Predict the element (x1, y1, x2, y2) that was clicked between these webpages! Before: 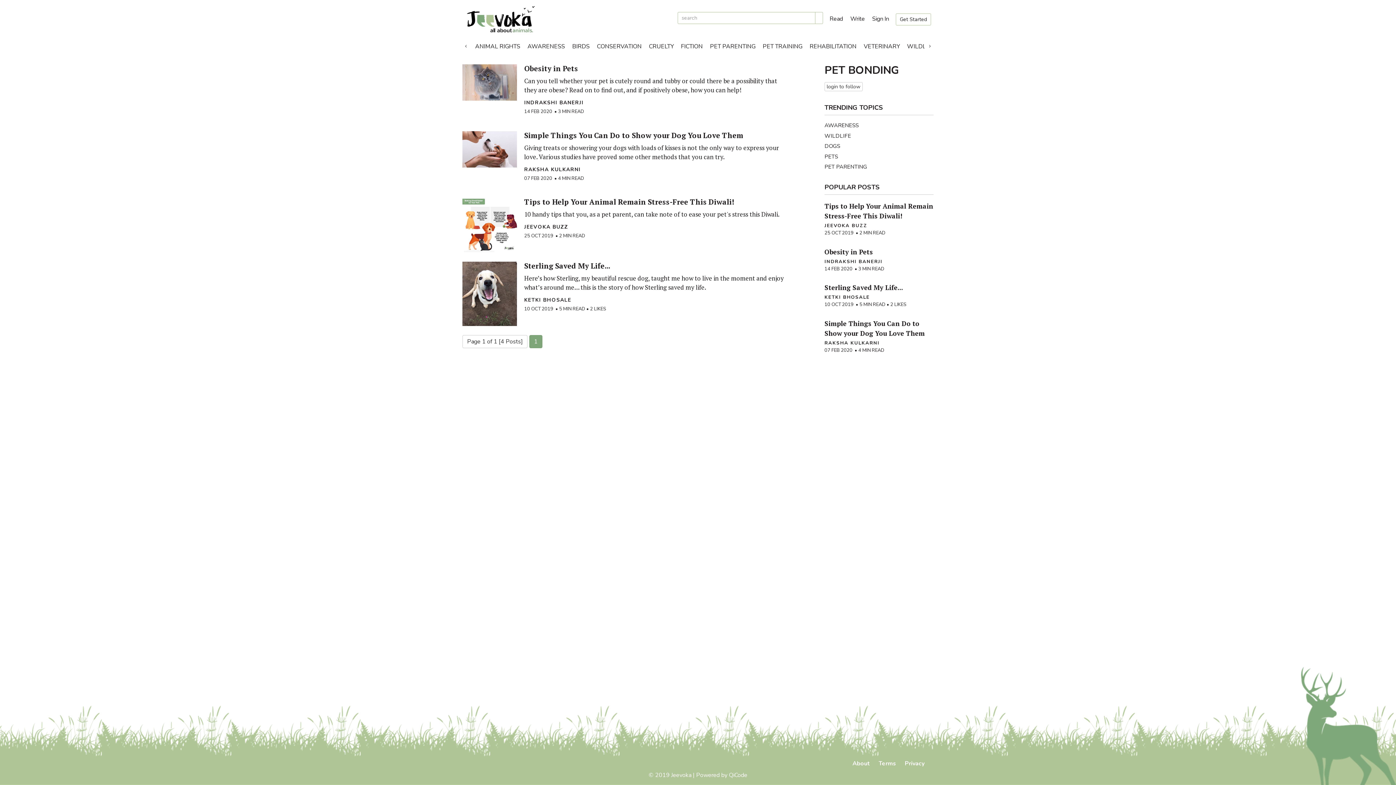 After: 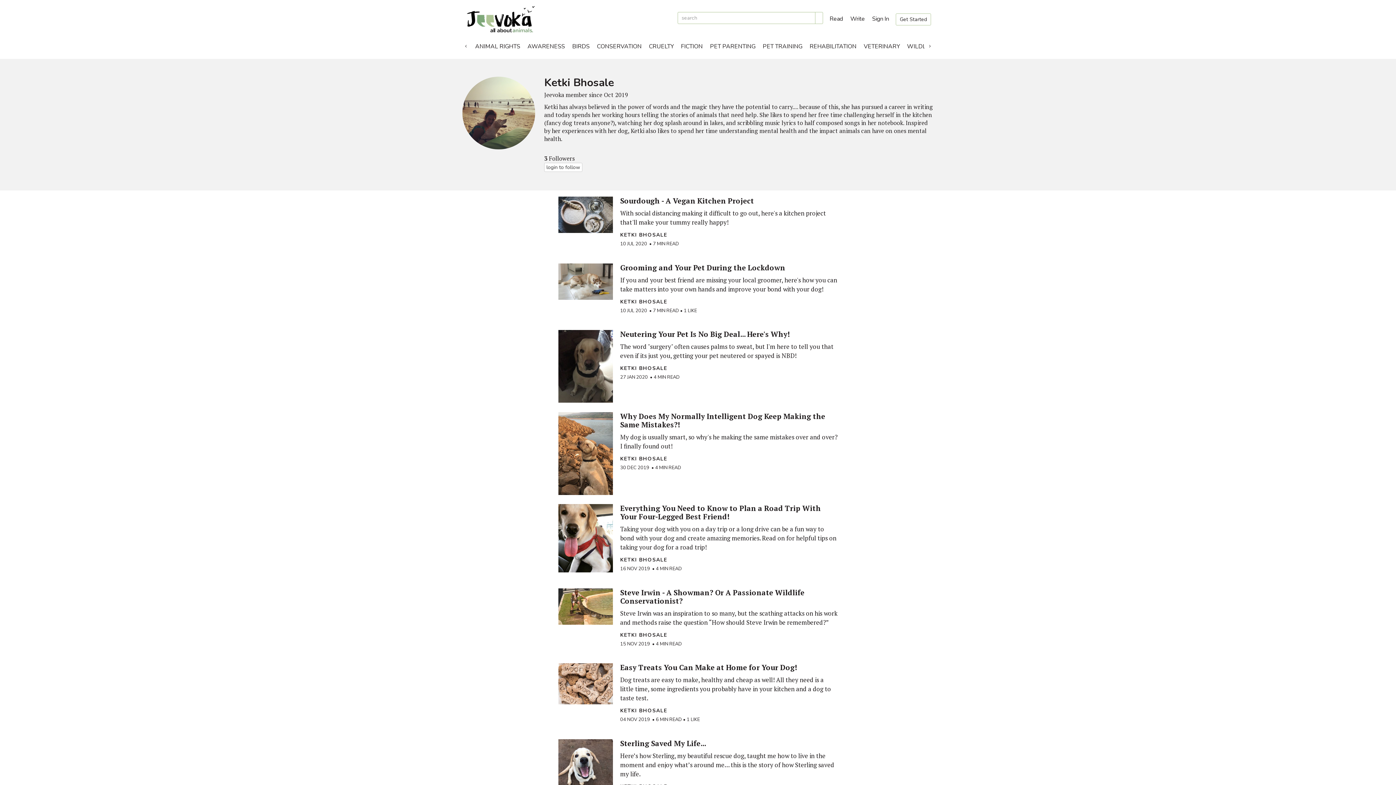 Action: bbox: (524, 296, 571, 303) label: KETKI BHOSALE